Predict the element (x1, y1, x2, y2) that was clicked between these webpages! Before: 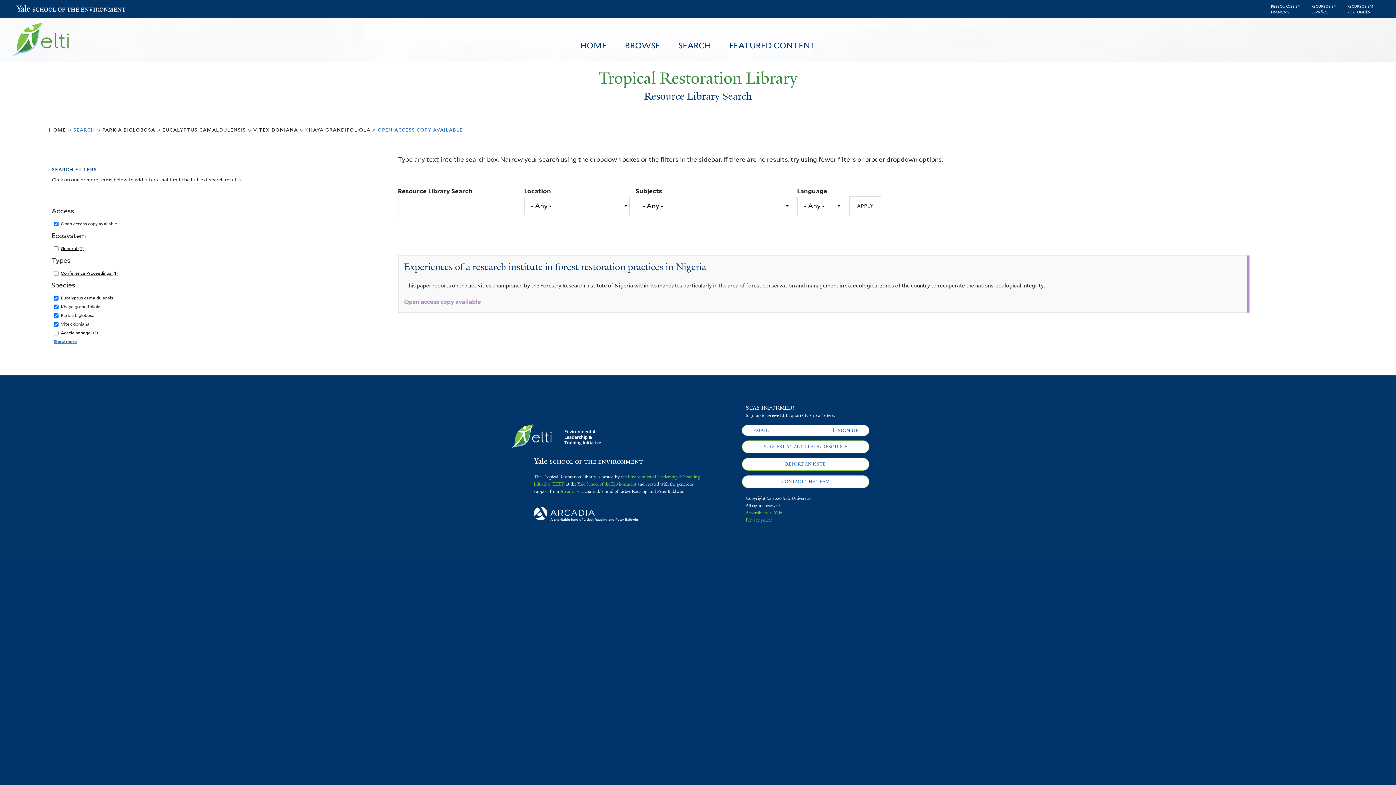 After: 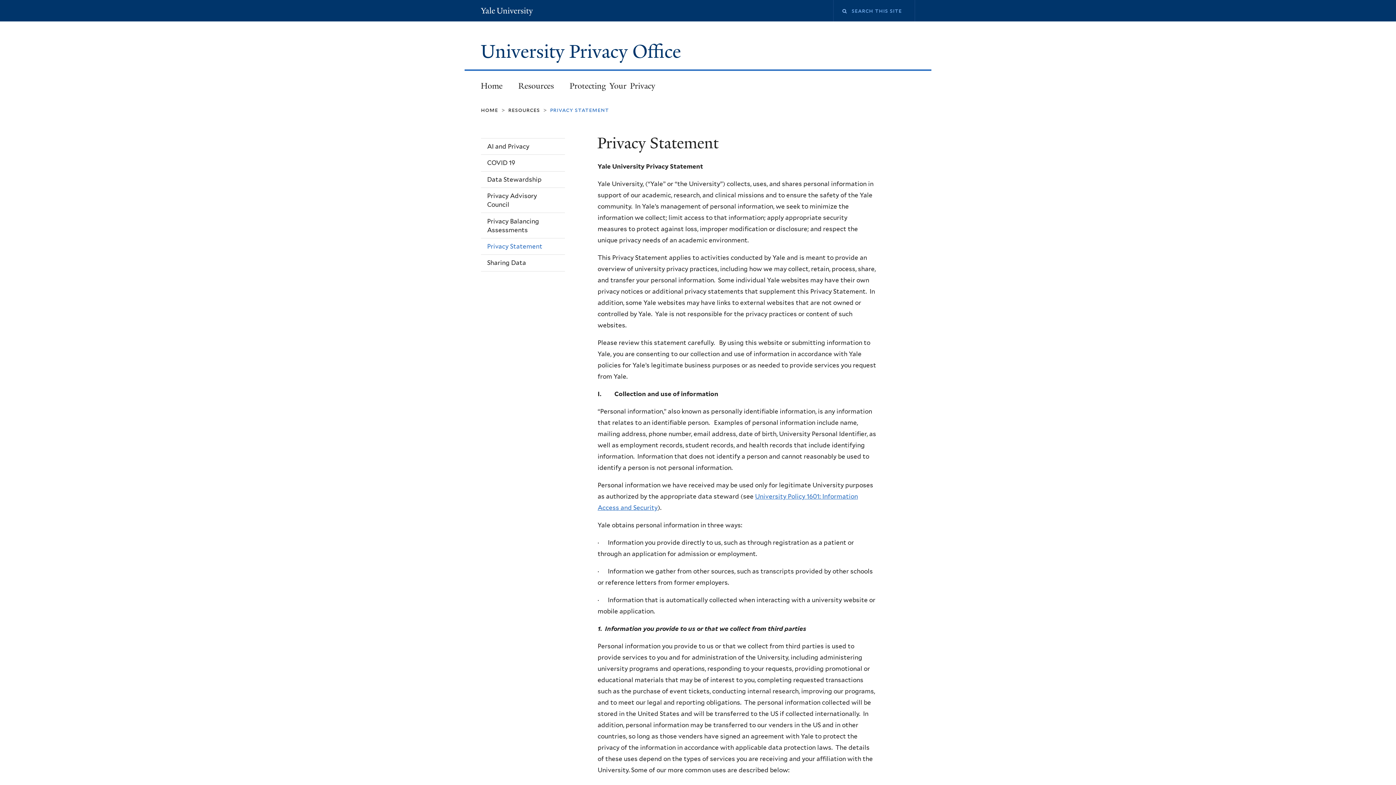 Action: bbox: (745, 517, 771, 523) label: Privacy policy